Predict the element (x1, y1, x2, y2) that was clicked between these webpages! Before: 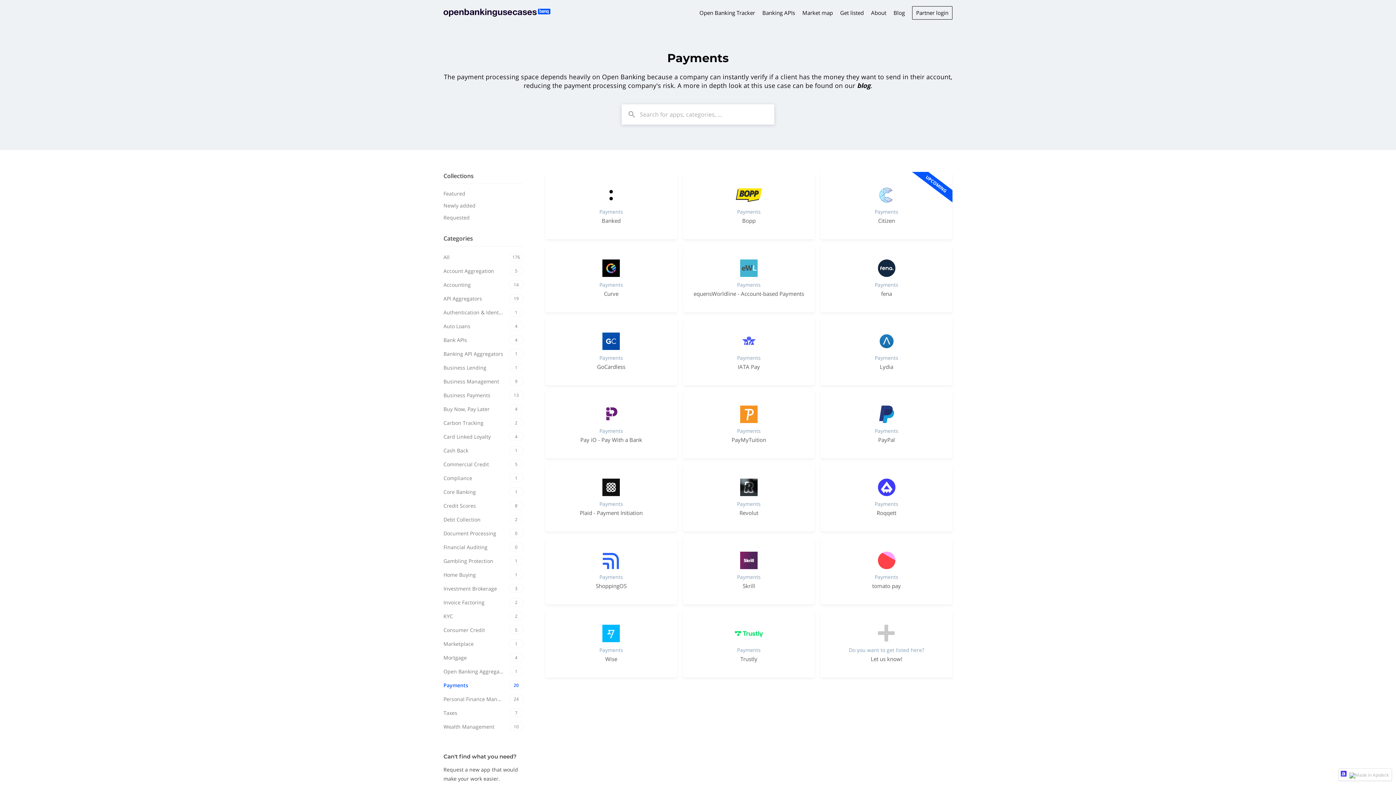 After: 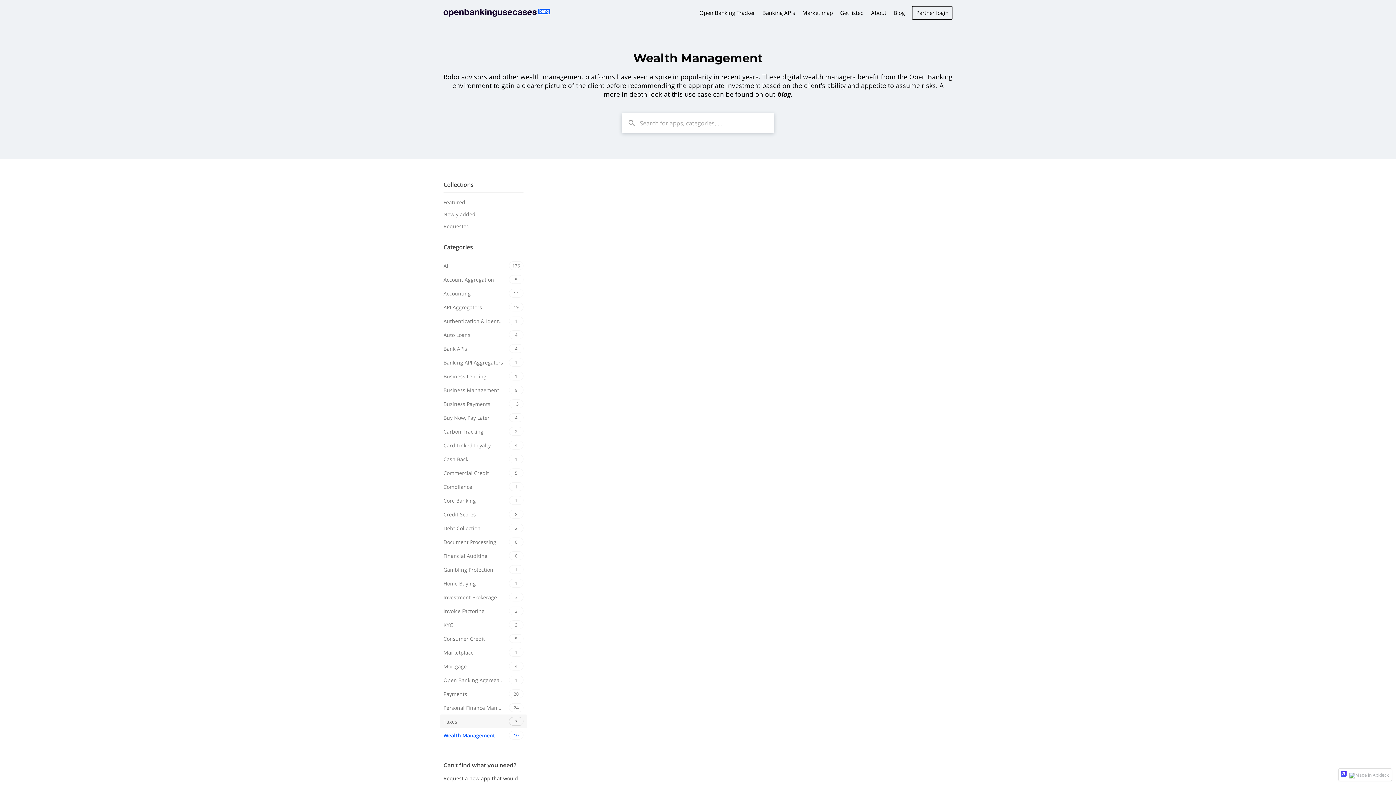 Action: label: Wealth Management
10 bbox: (443, 720, 523, 733)